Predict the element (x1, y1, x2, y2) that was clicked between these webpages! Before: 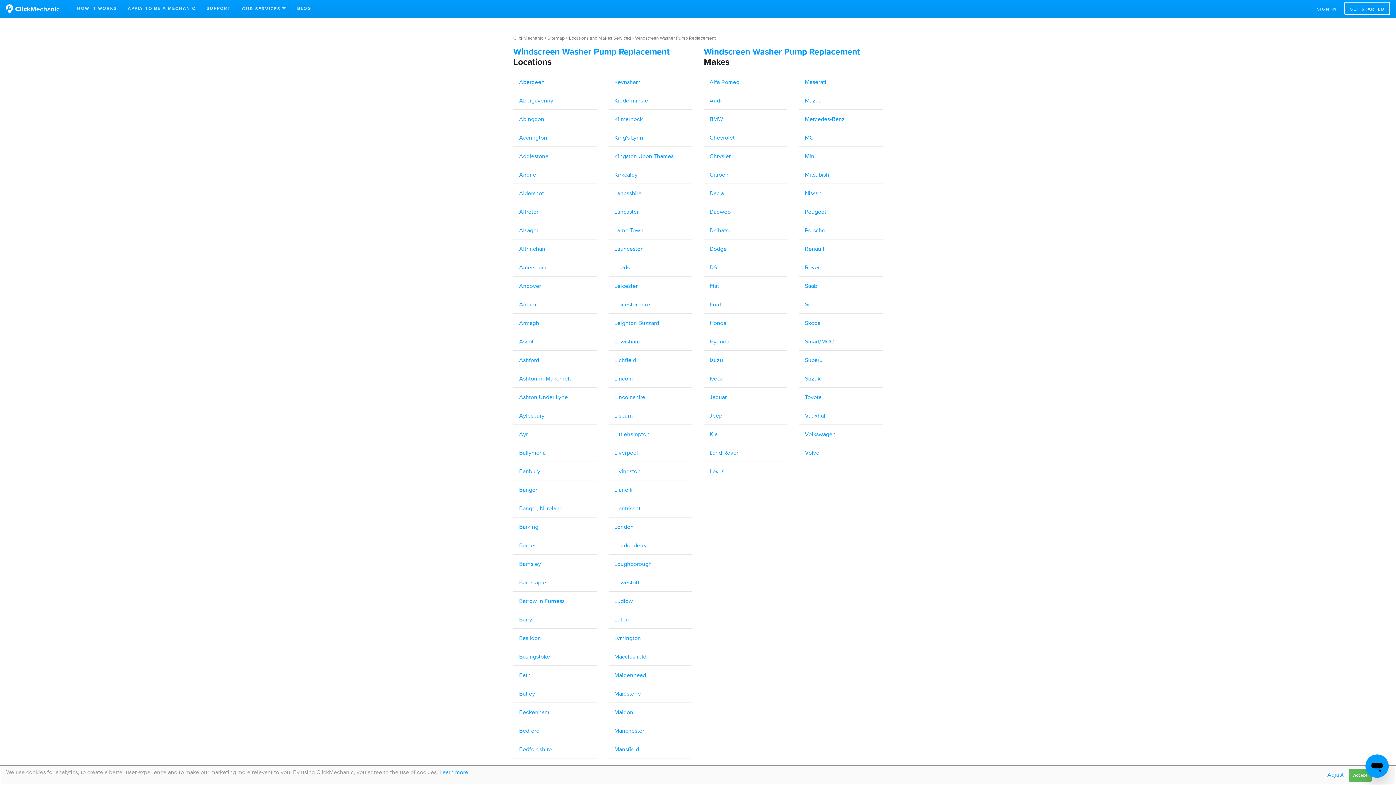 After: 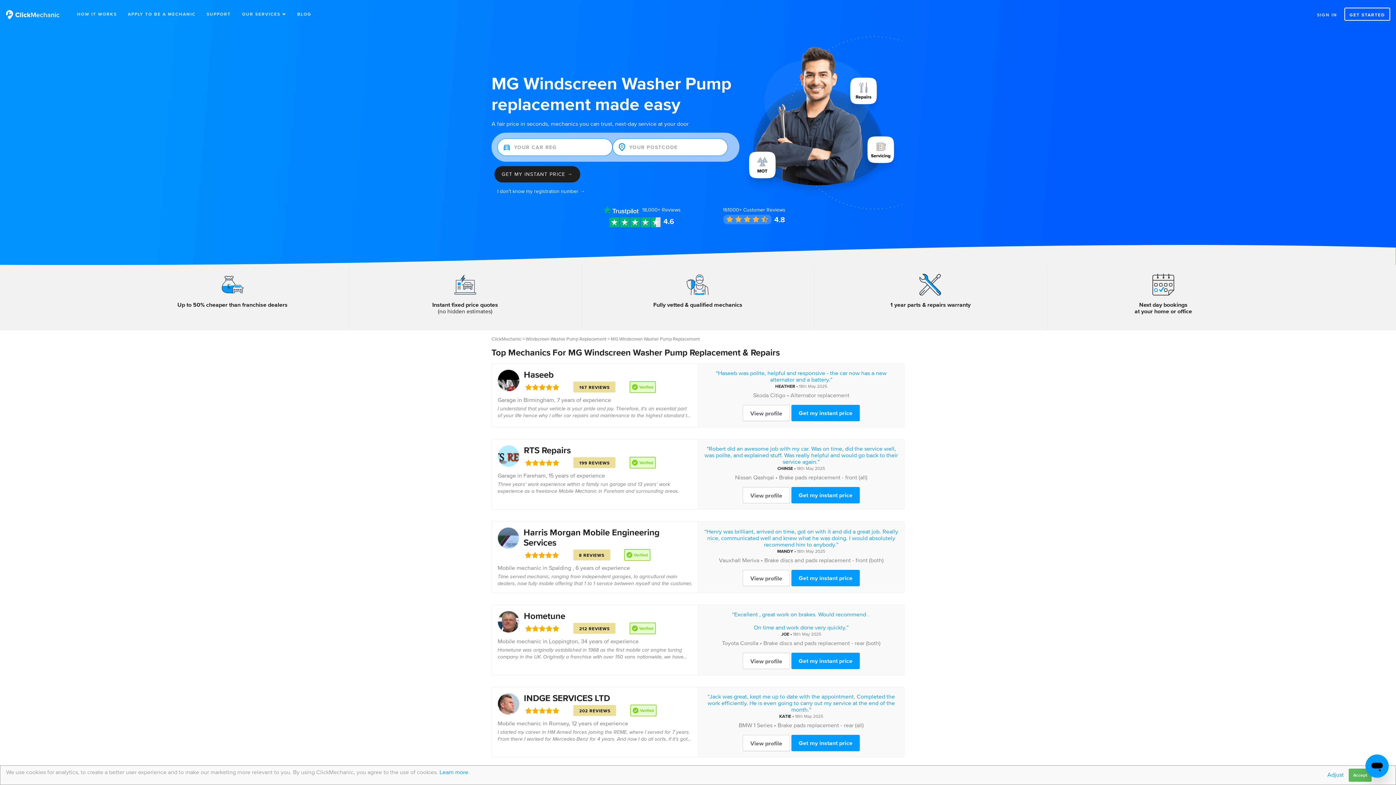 Action: bbox: (805, 134, 813, 140) label: MG